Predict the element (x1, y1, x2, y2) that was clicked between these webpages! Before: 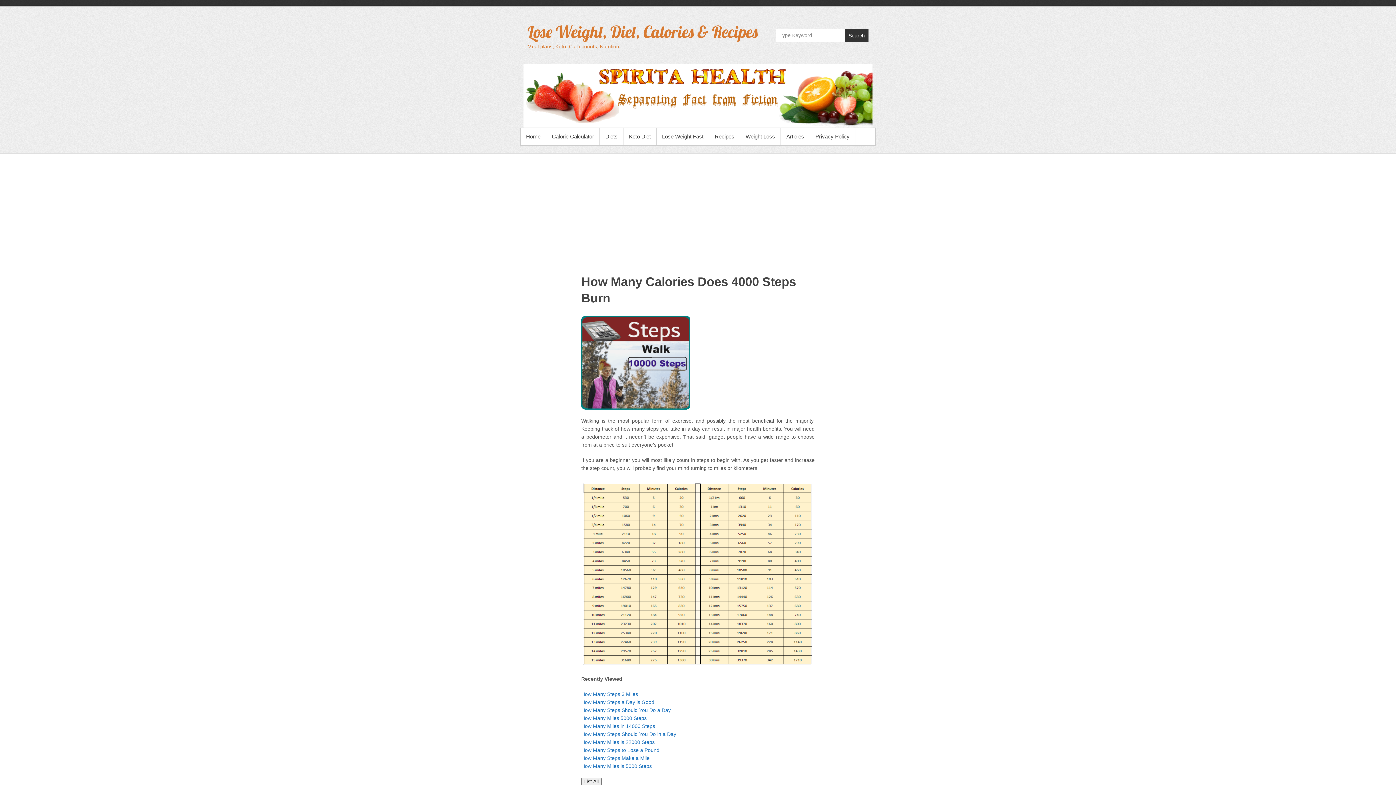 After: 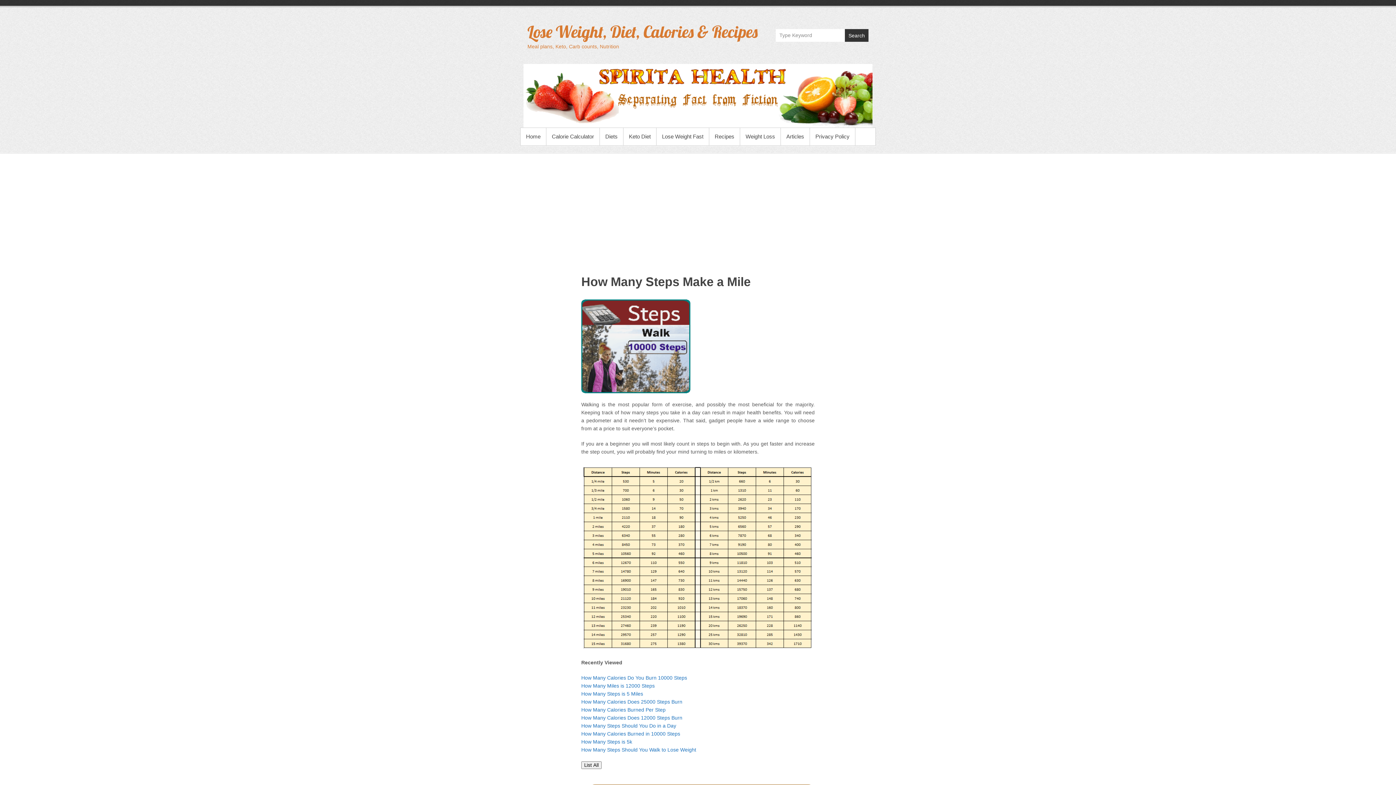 Action: bbox: (581, 755, 649, 761) label: How Many Steps Make a Mile